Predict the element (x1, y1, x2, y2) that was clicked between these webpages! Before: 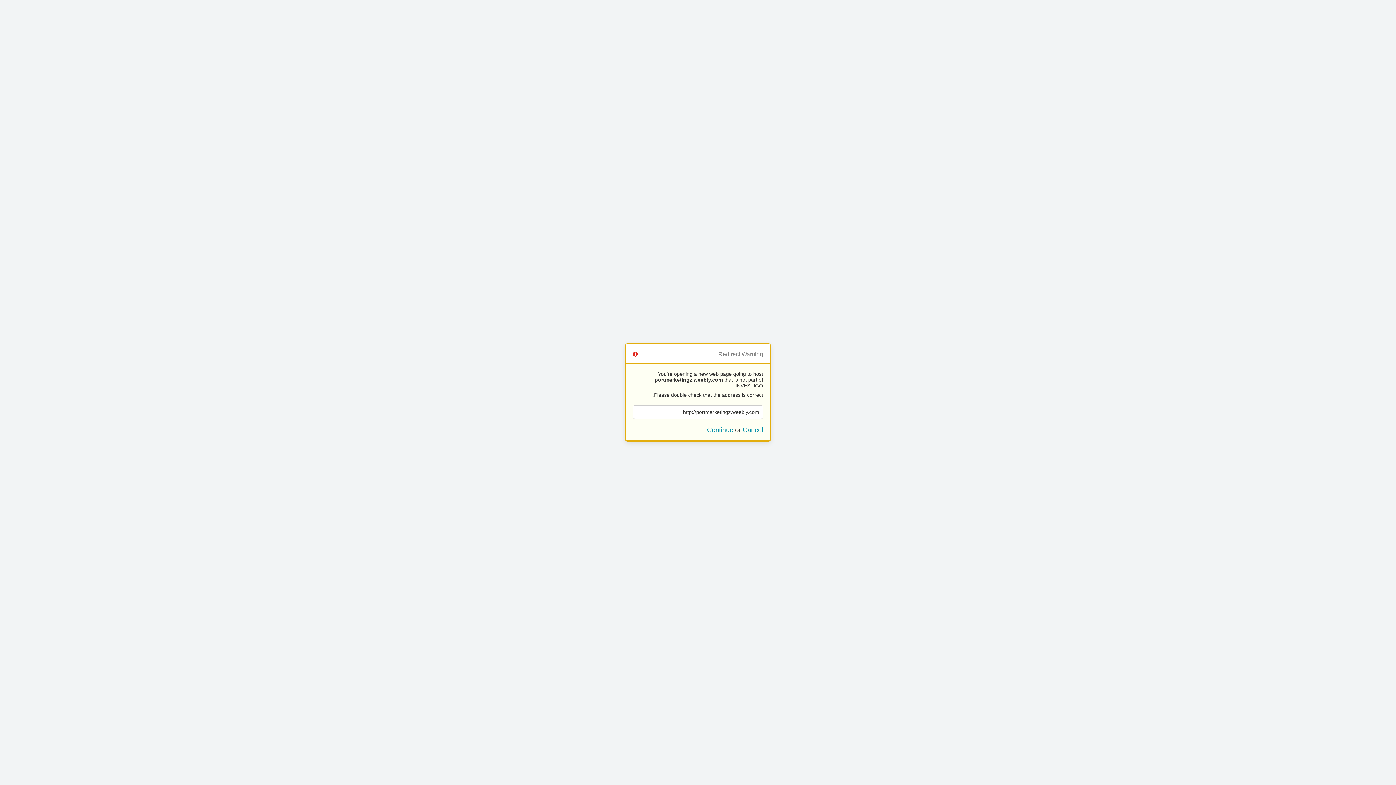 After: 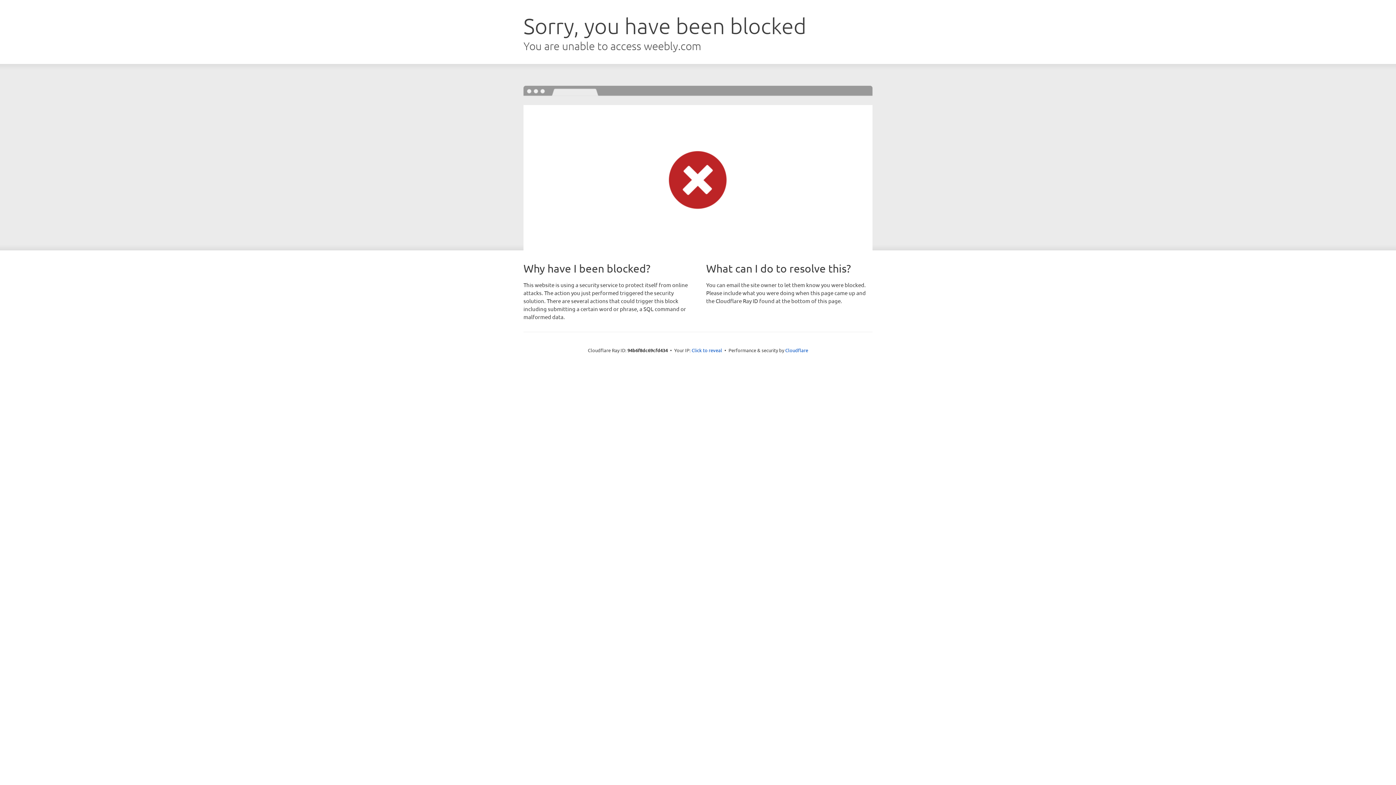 Action: label: Continue bbox: (707, 426, 733, 433)